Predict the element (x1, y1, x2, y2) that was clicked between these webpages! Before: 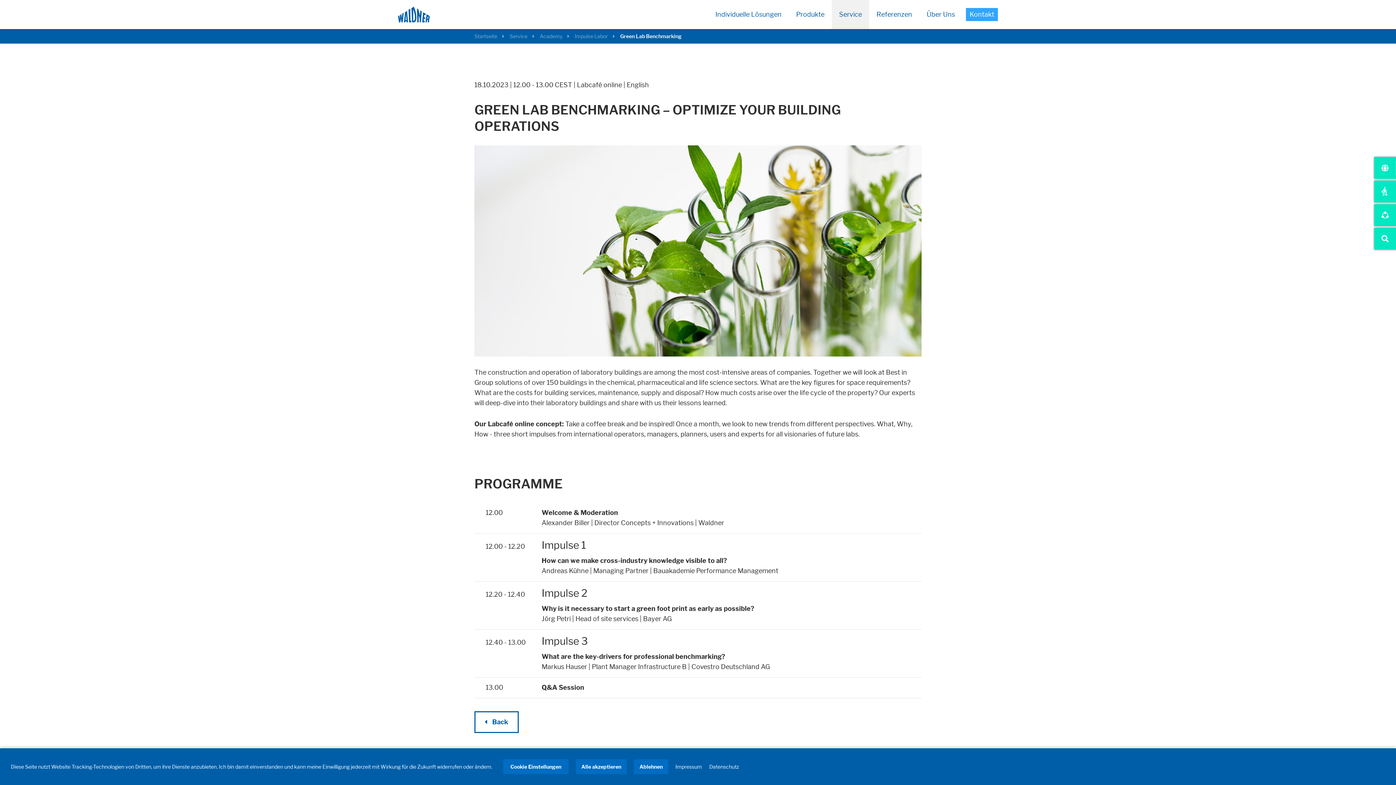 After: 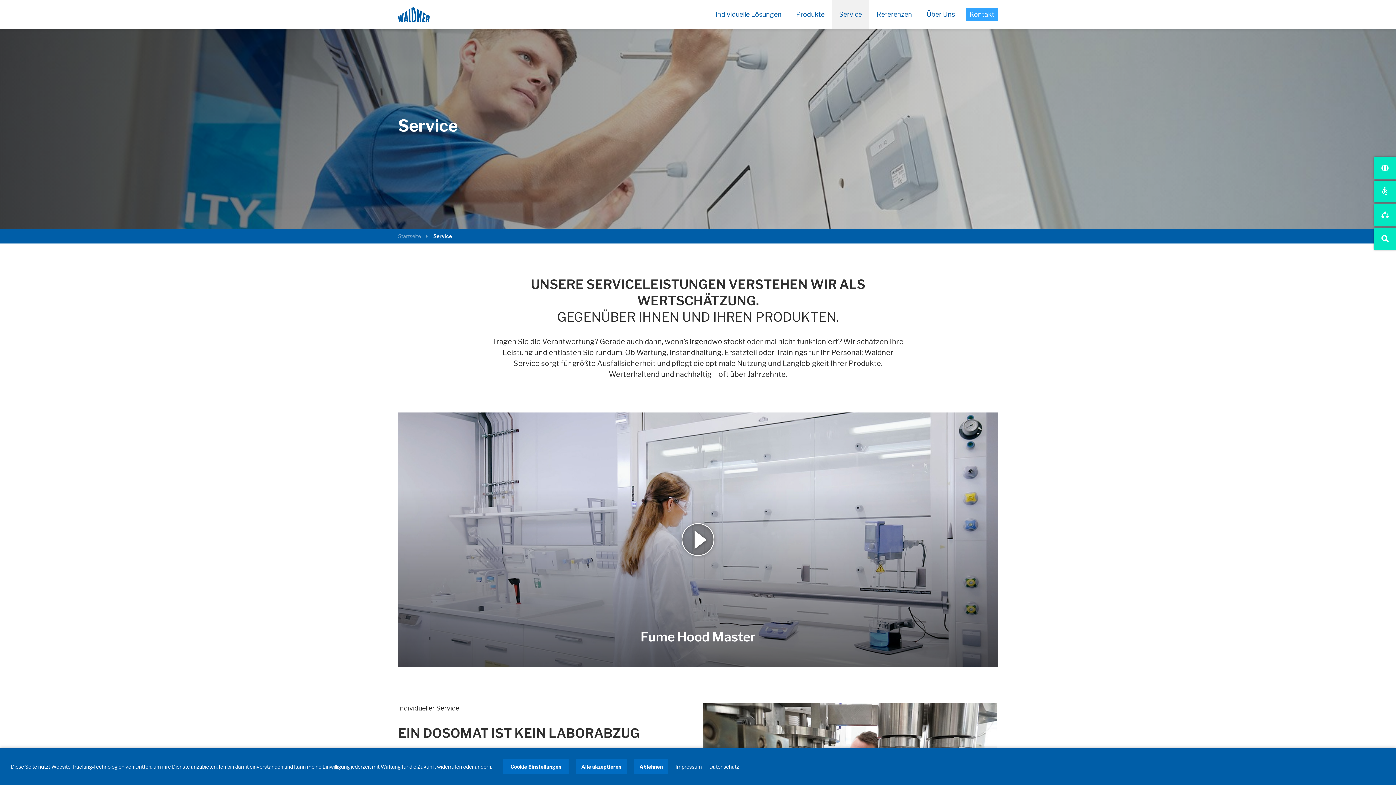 Action: bbox: (509, 33, 527, 39) label: Service